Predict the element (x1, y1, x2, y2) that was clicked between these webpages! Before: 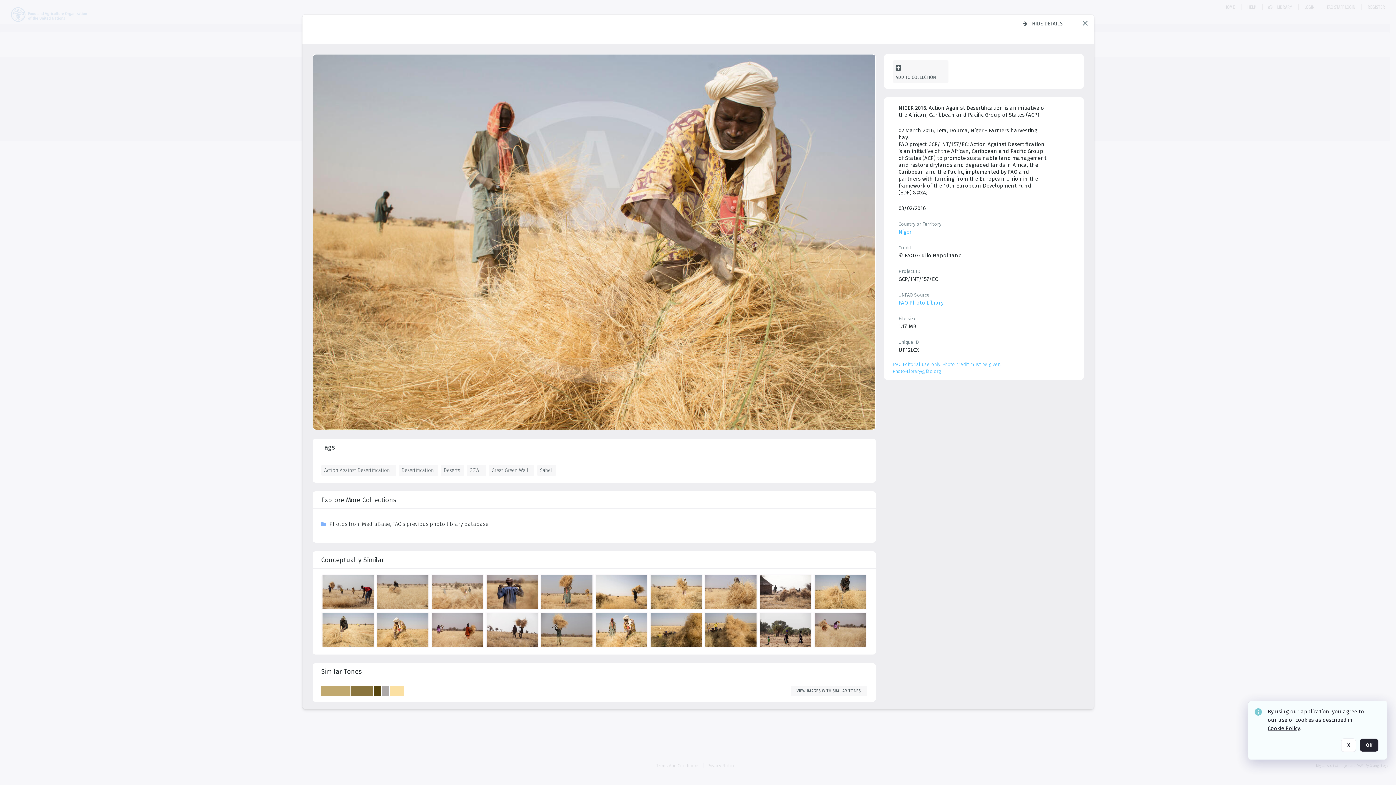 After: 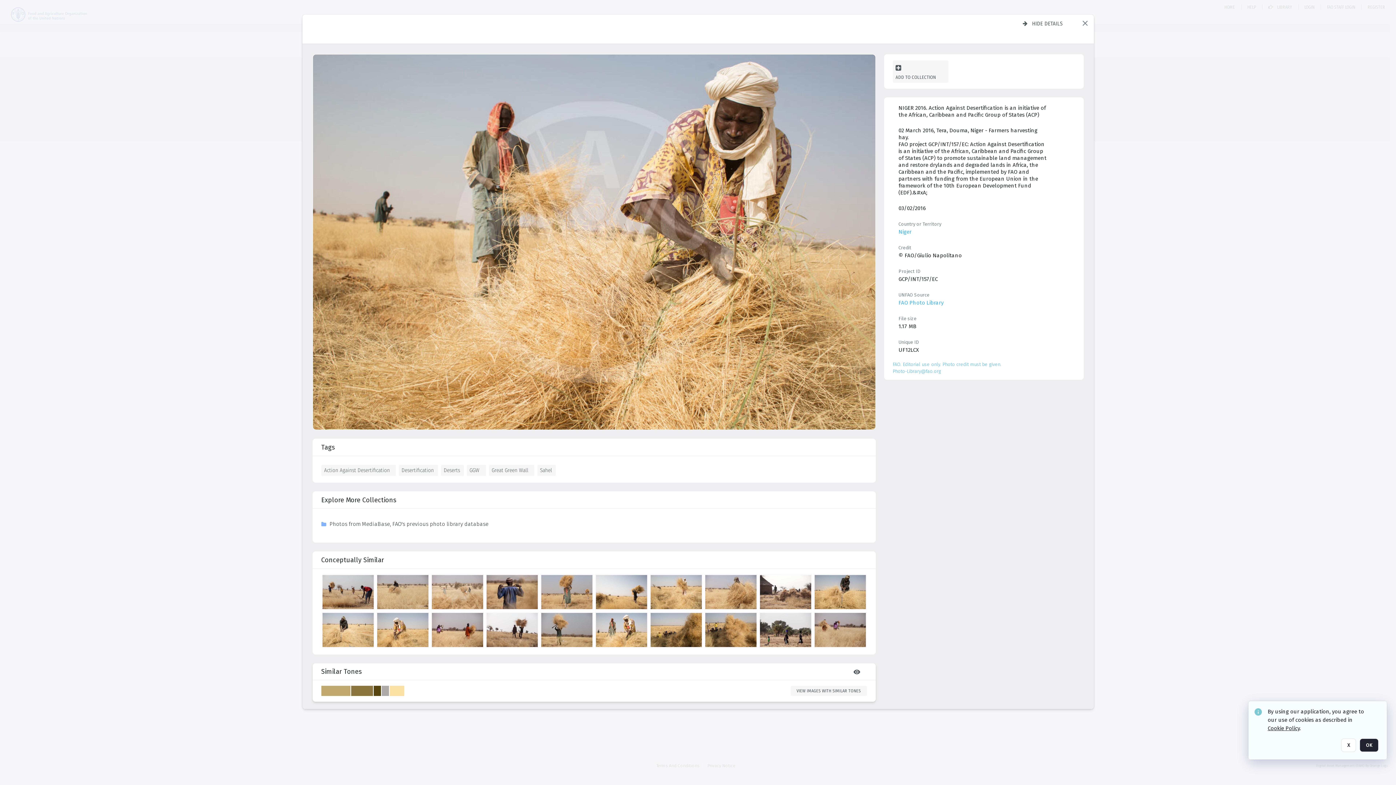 Action: bbox: (321, 603, 867, 642) label: Similar tones